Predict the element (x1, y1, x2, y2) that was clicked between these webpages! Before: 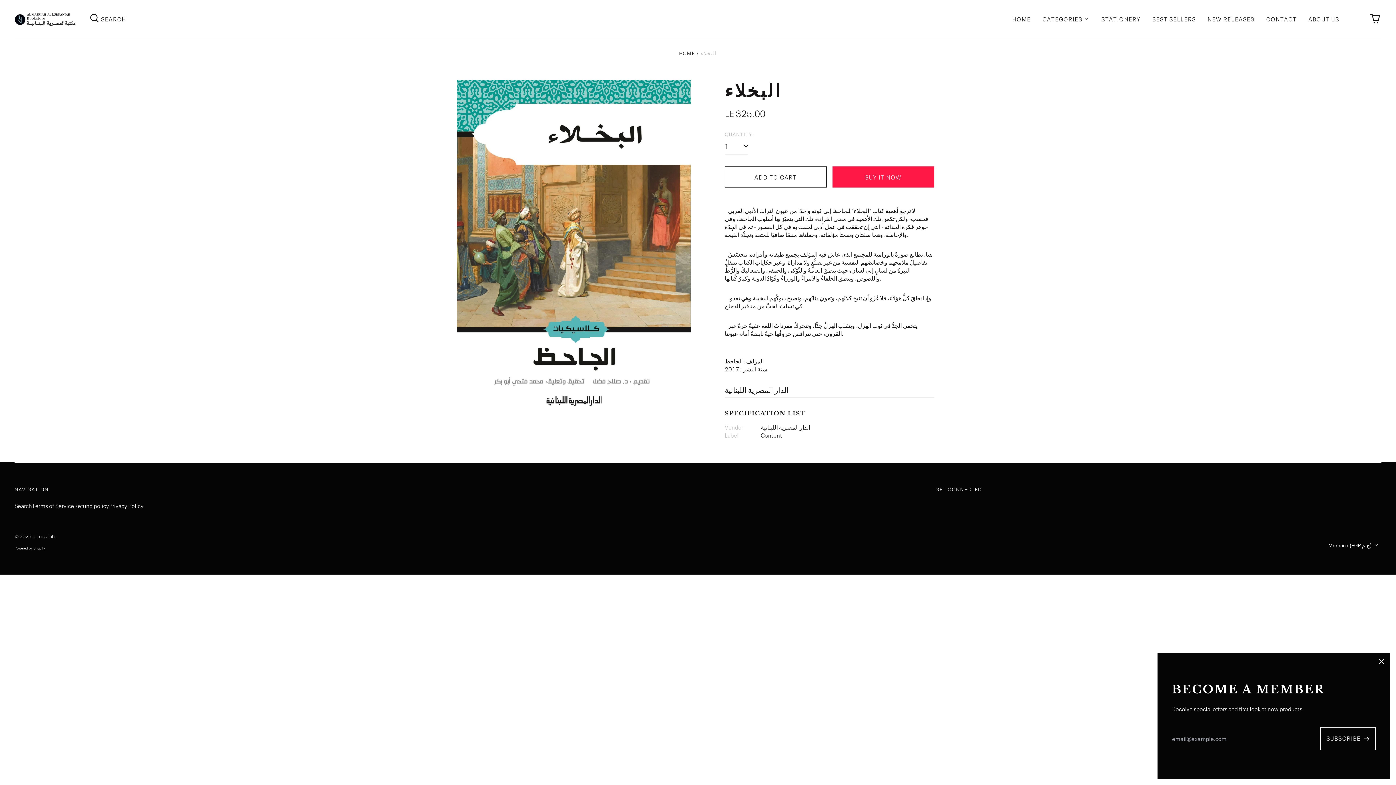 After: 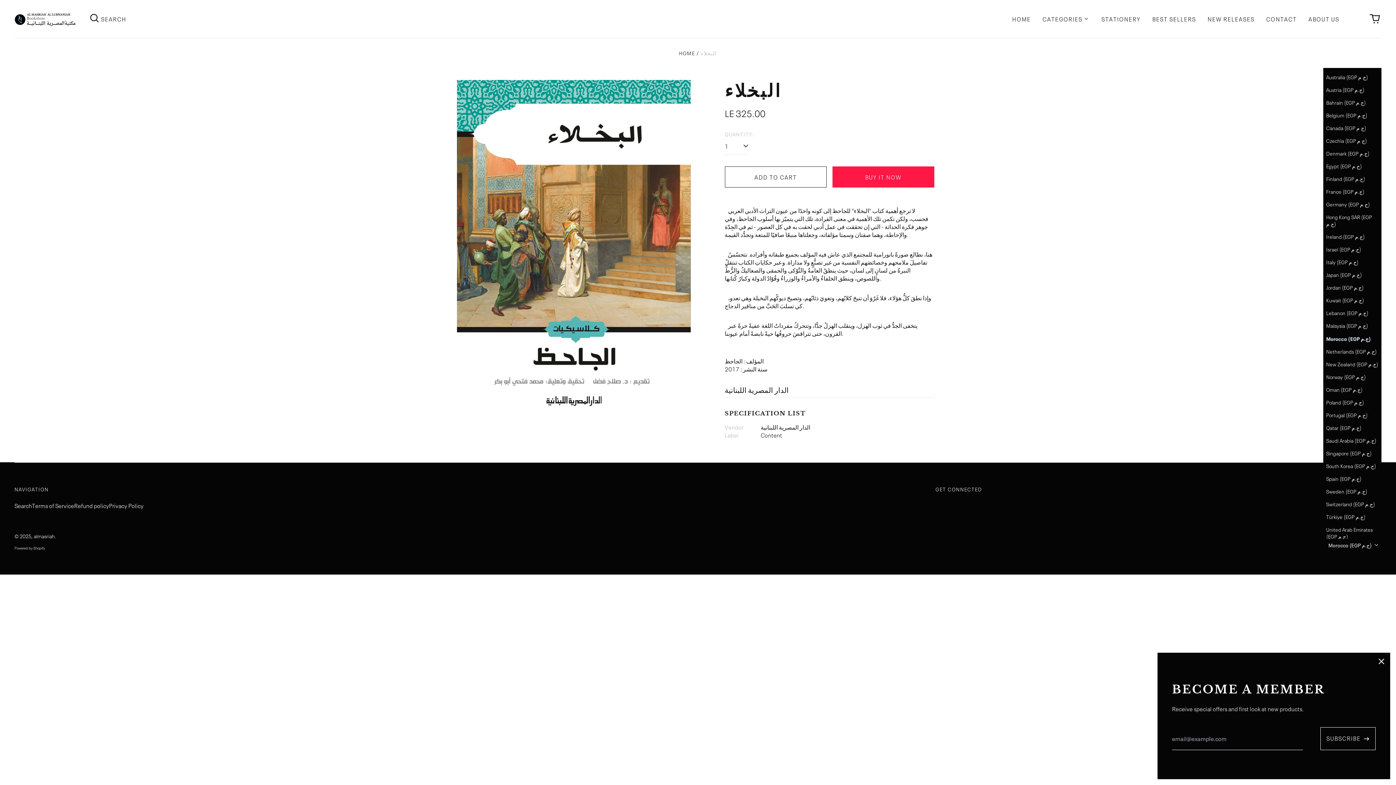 Action: label: Morocco (EGP ج.م)  bbox: (1325, 538, 1381, 551)